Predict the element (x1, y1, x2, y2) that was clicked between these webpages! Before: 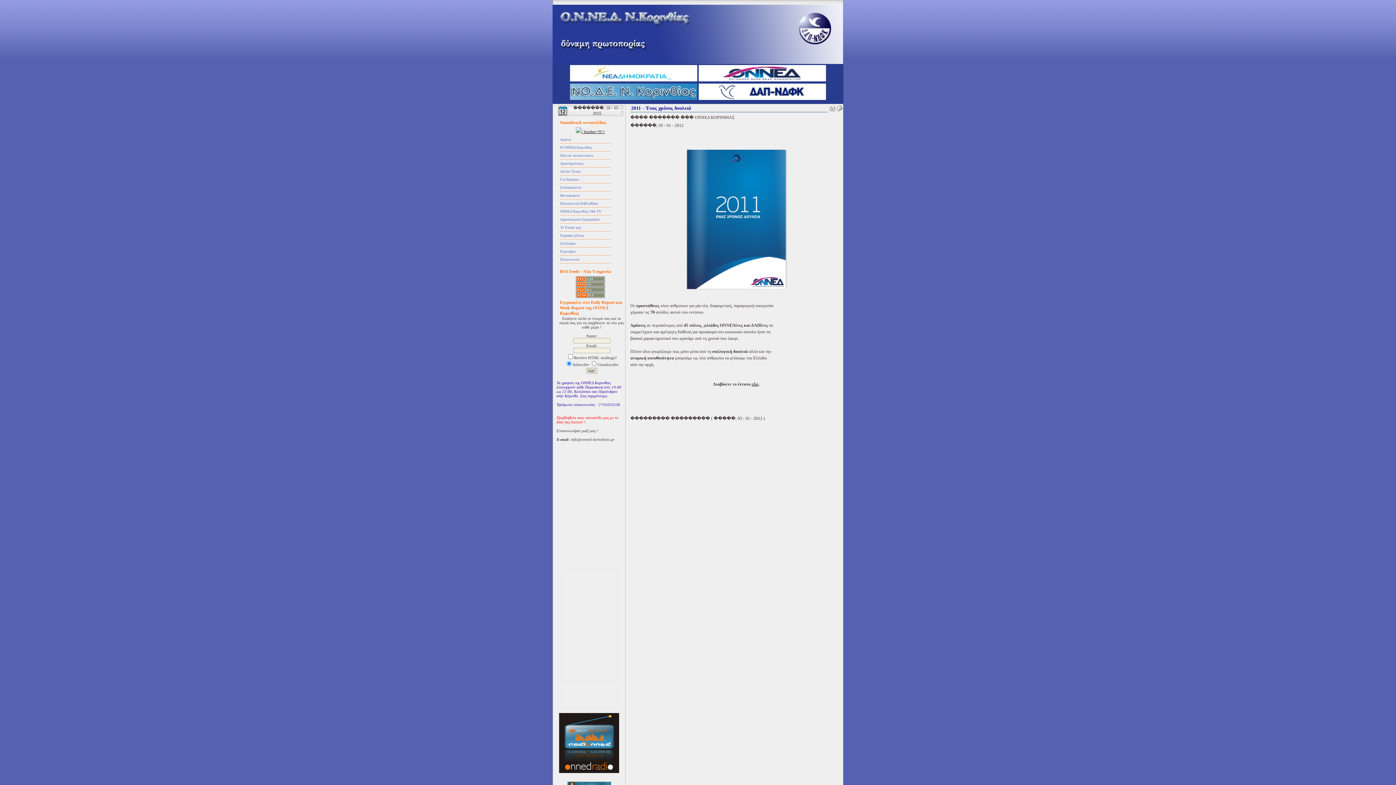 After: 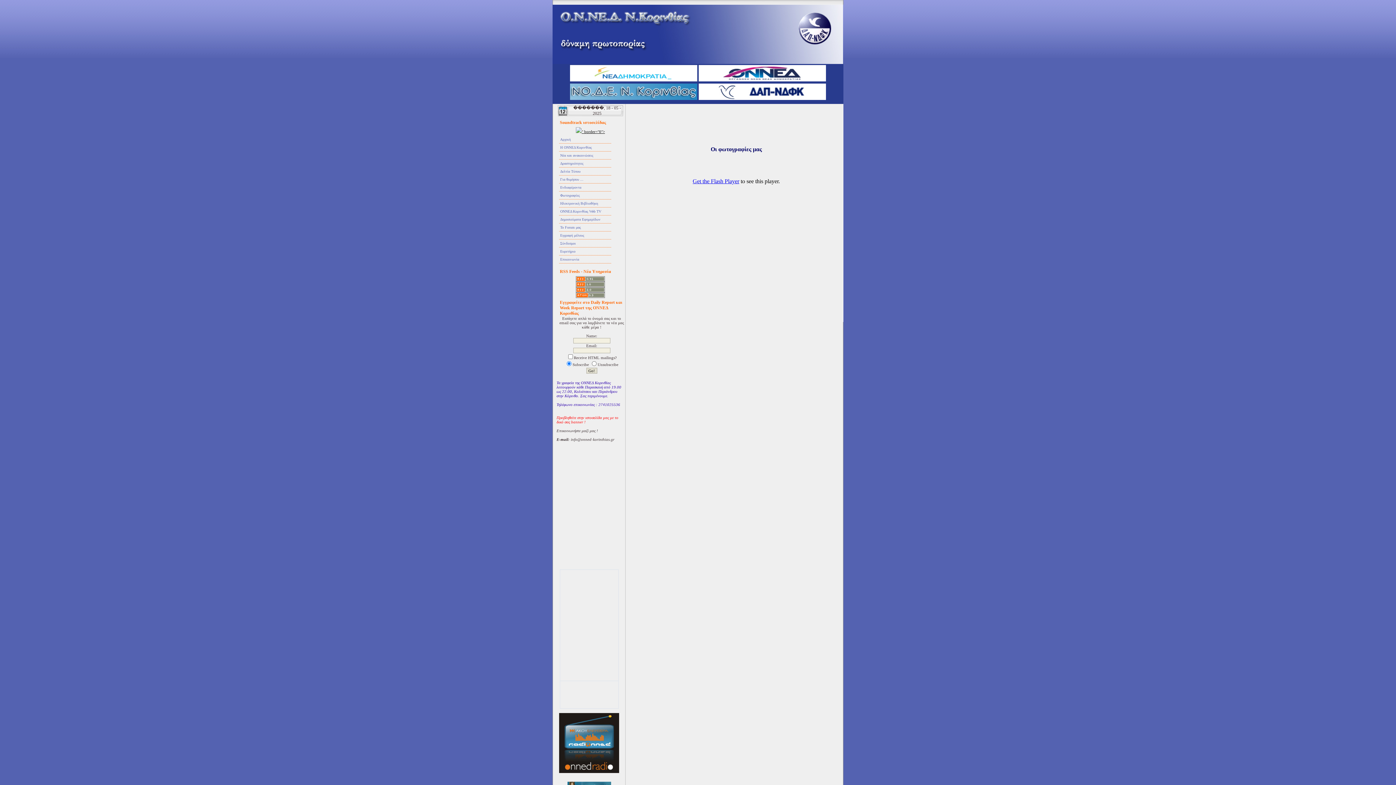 Action: label: Φωτογραφίες bbox: (559, 191, 611, 199)